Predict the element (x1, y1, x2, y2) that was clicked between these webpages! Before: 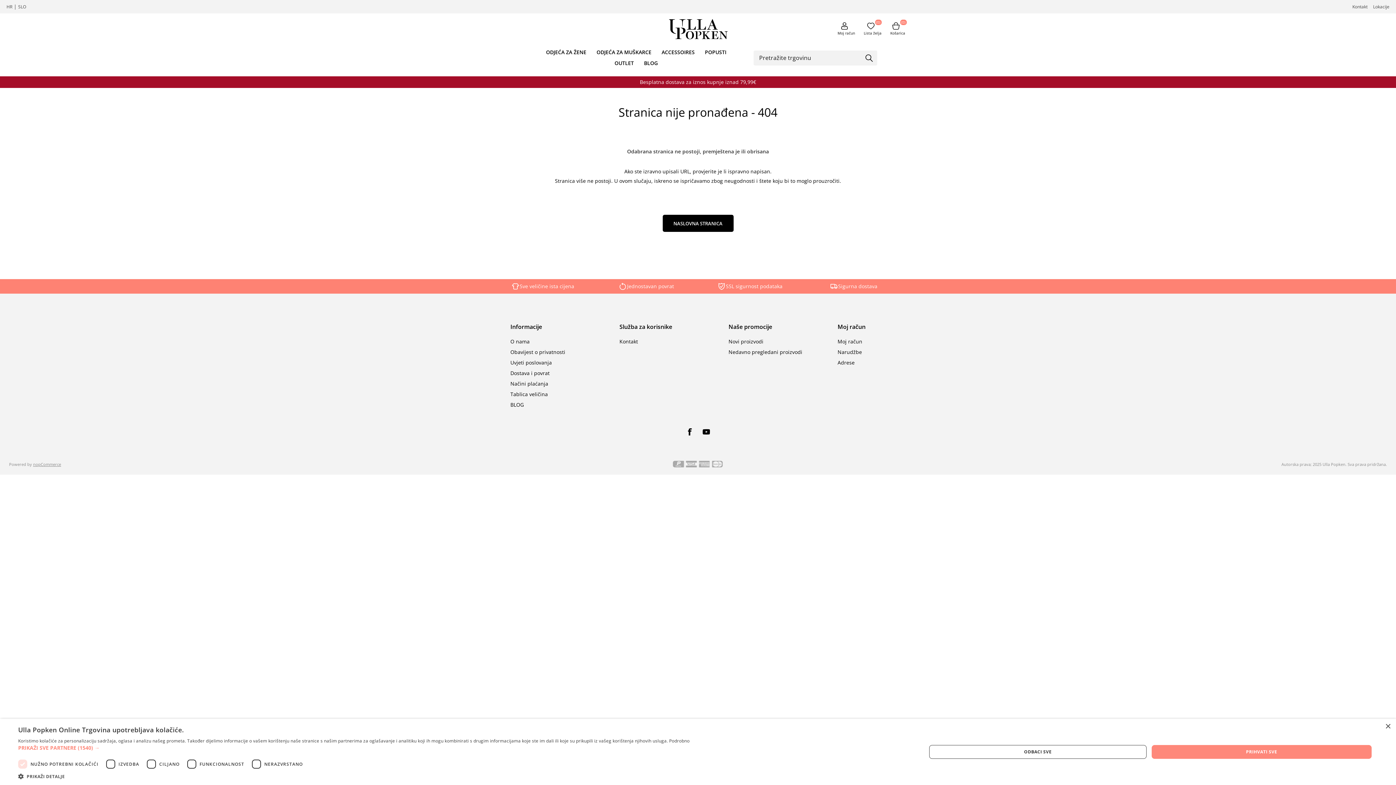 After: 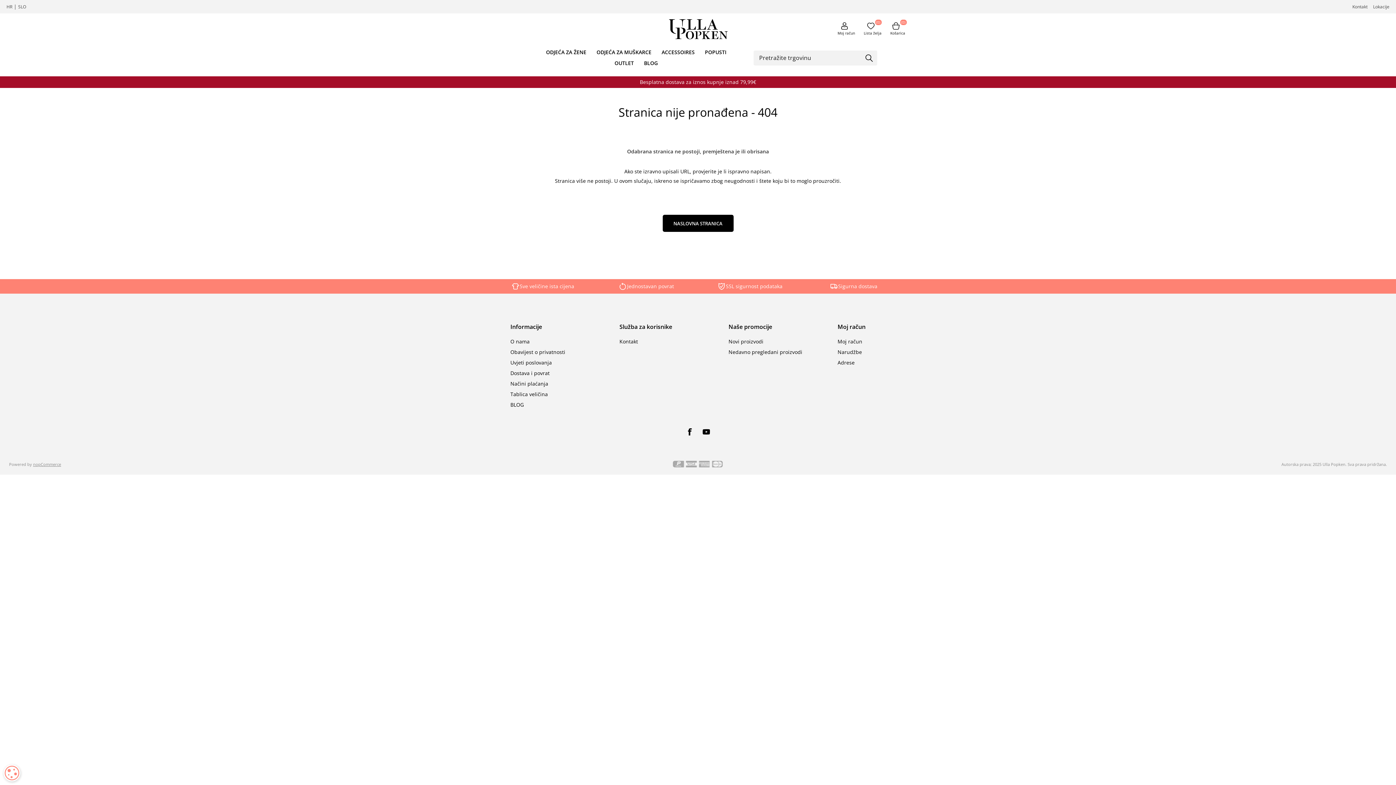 Action: bbox: (929, 745, 1146, 759) label: ODBACI SVE